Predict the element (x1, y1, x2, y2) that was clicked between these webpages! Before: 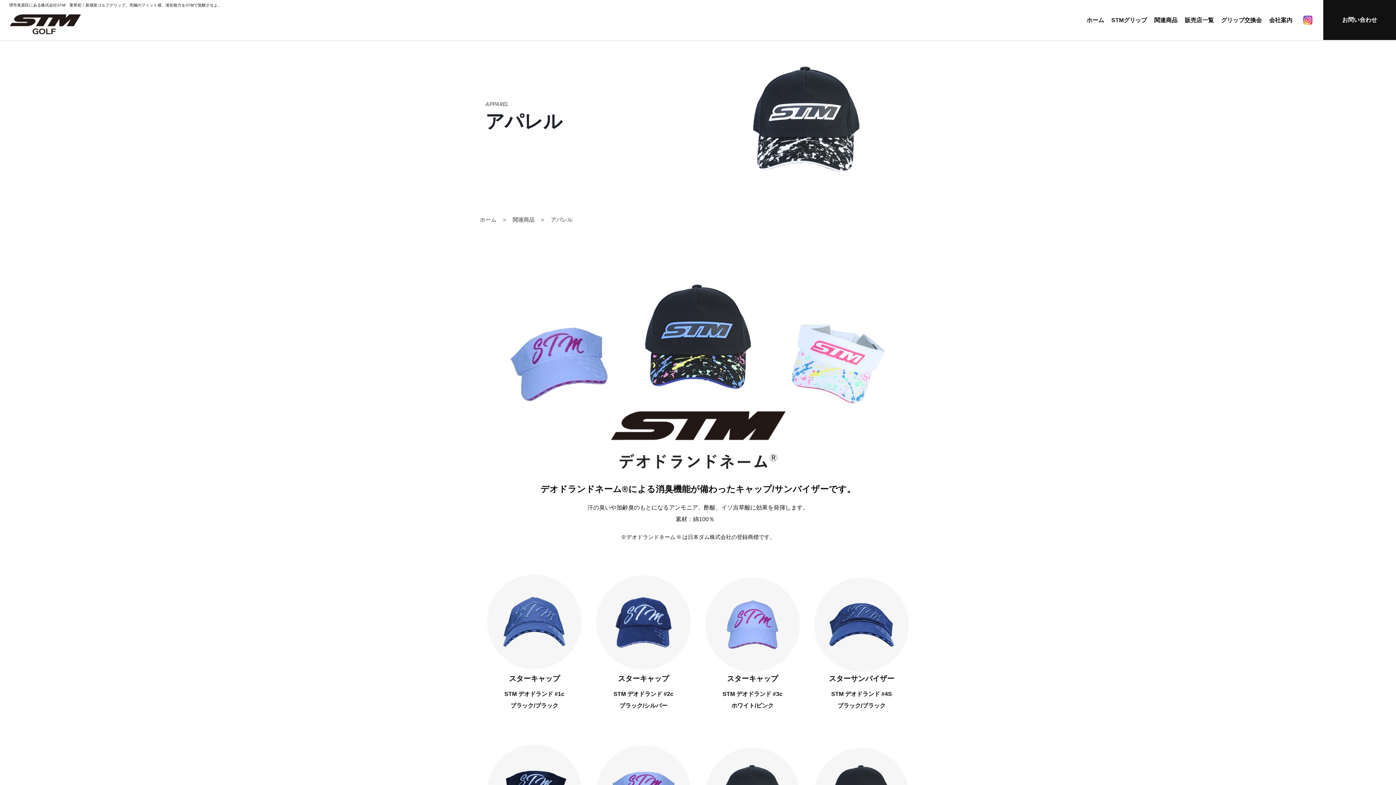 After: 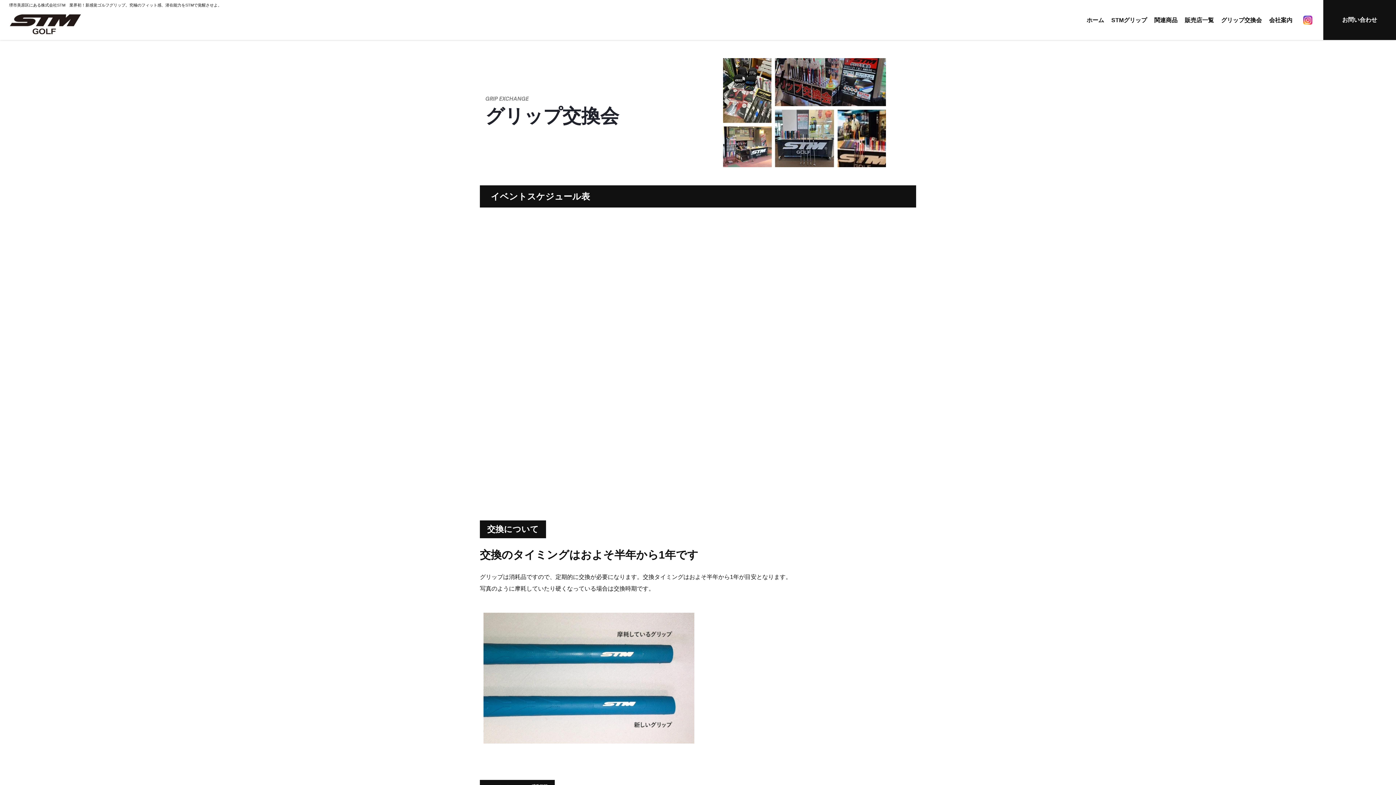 Action: bbox: (1221, 16, 1262, 23) label: グリップ交換会